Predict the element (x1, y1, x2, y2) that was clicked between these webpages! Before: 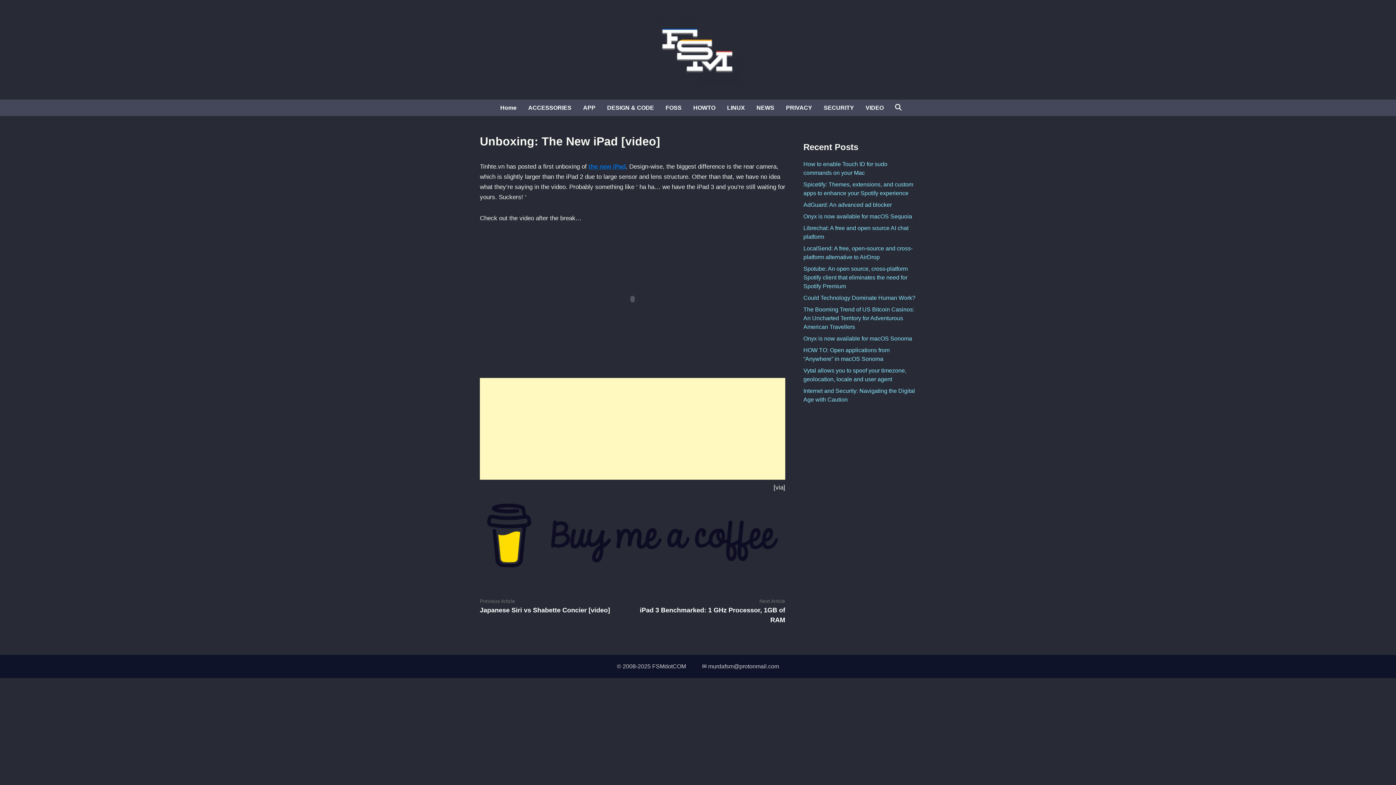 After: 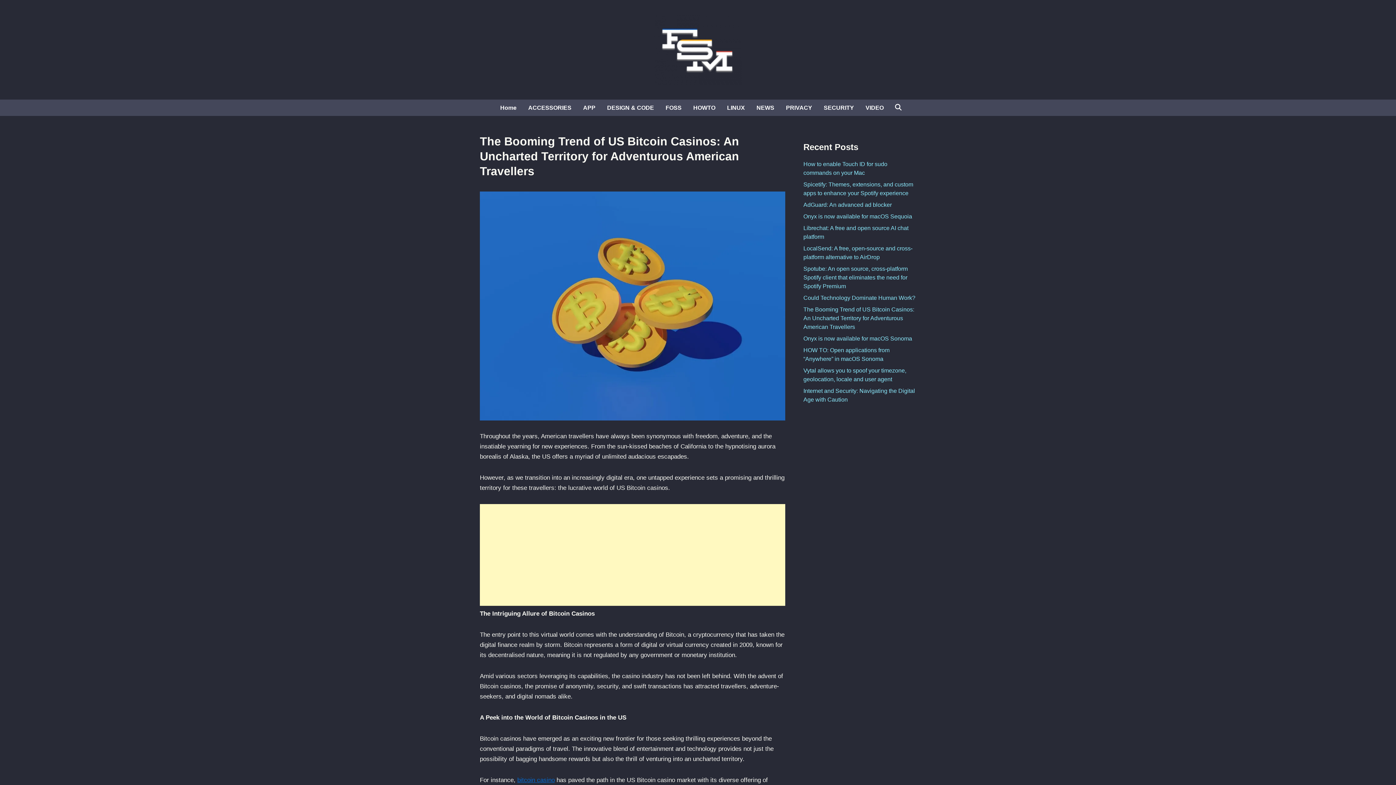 Action: bbox: (803, 306, 914, 330) label: The Booming Trend of US Bitcoin Casinos: An Uncharted Territory for Adventurous American Travellers